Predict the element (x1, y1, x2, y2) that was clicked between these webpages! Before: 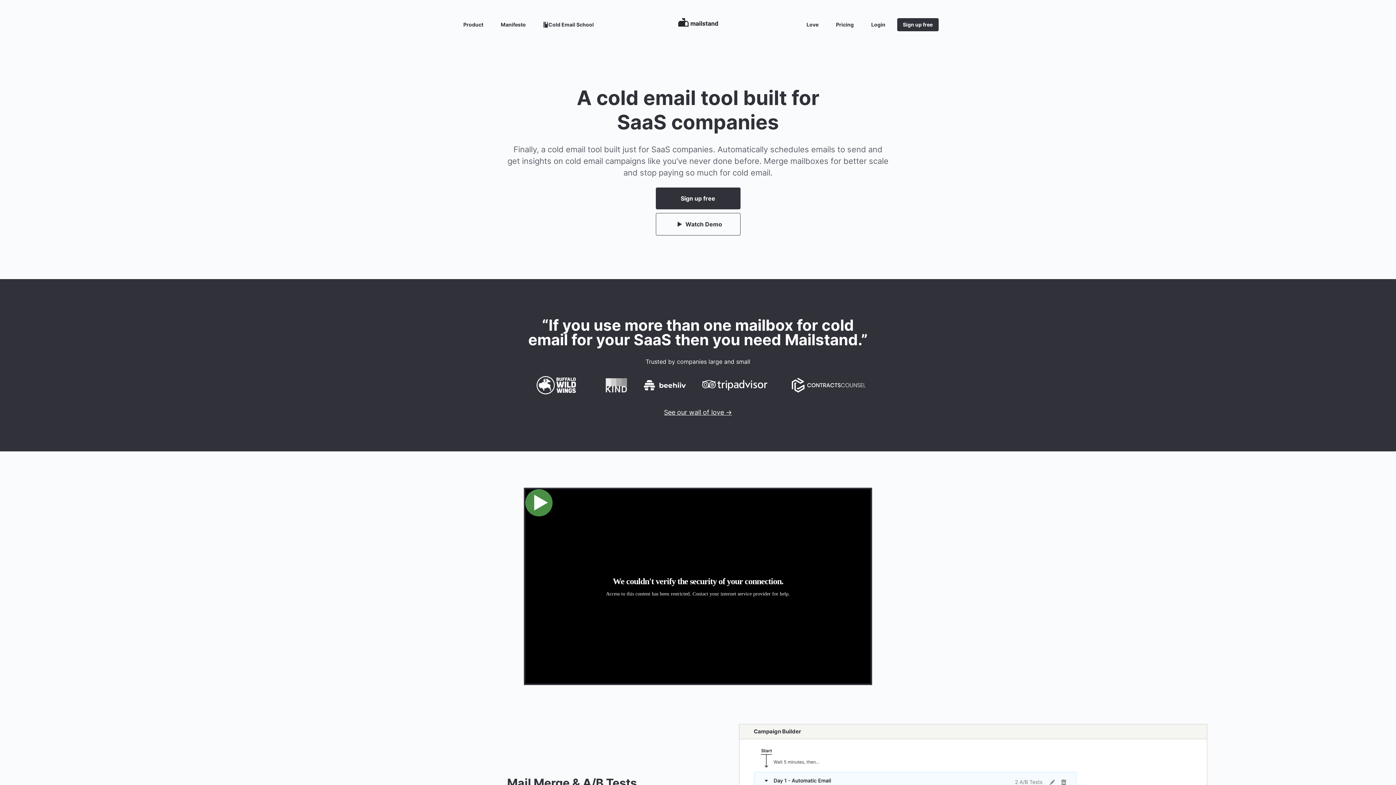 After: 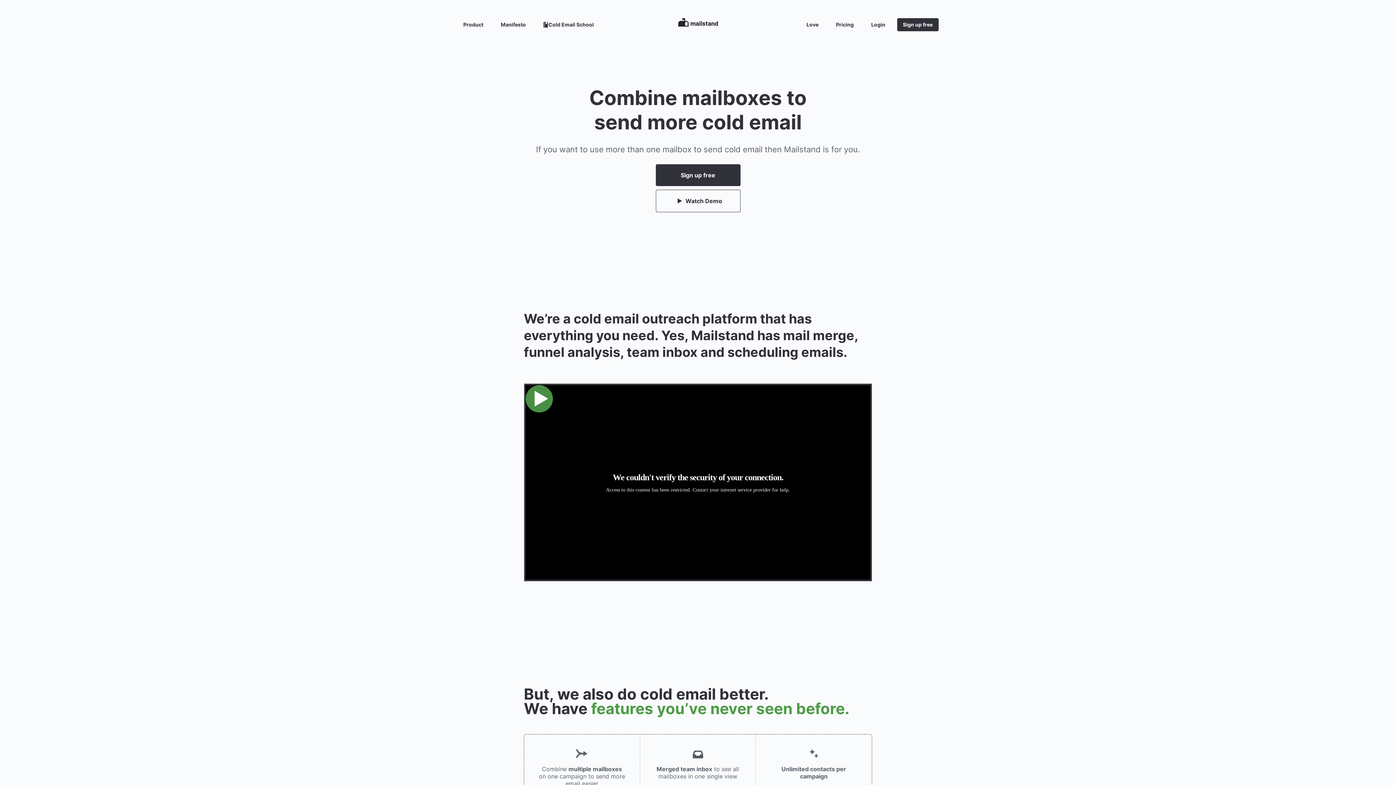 Action: label: home bbox: (678, 18, 718, 26)